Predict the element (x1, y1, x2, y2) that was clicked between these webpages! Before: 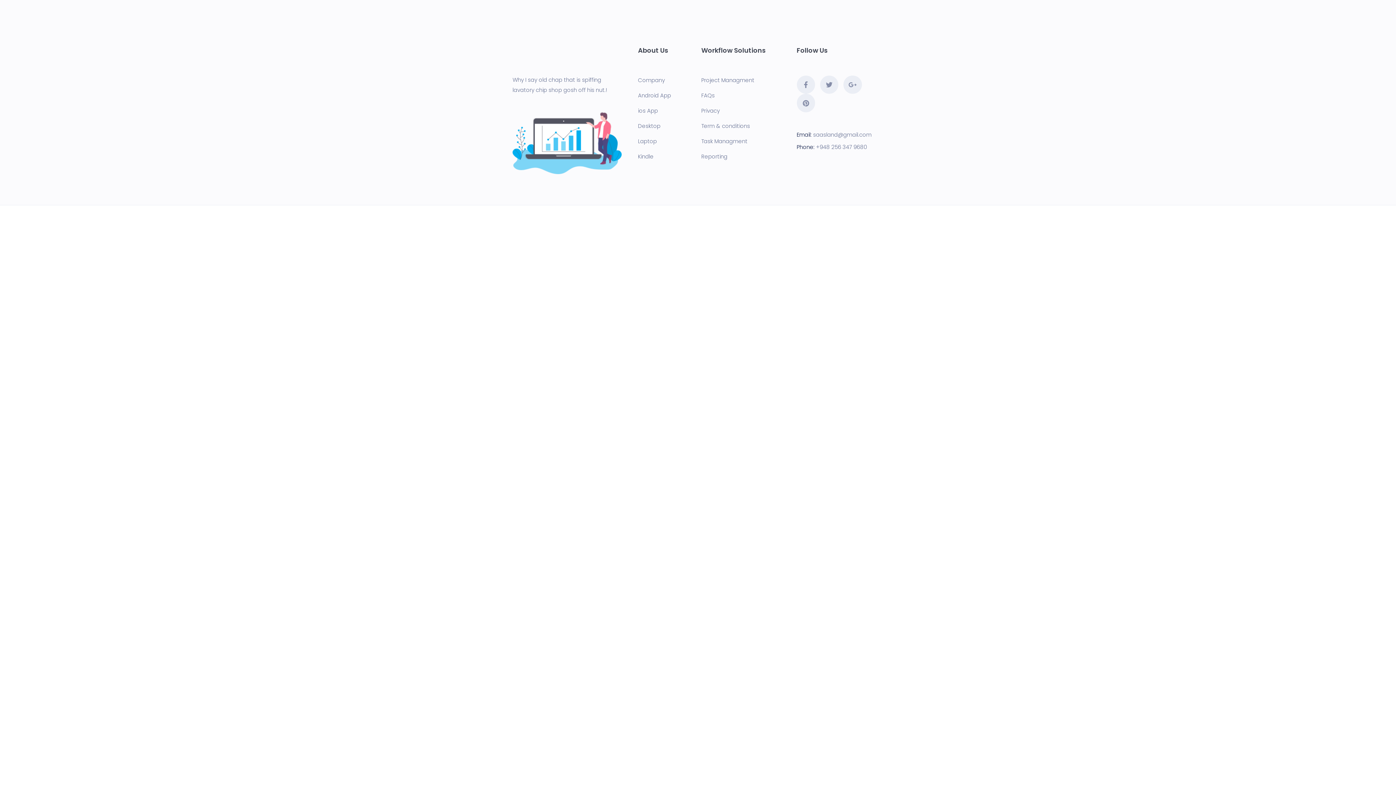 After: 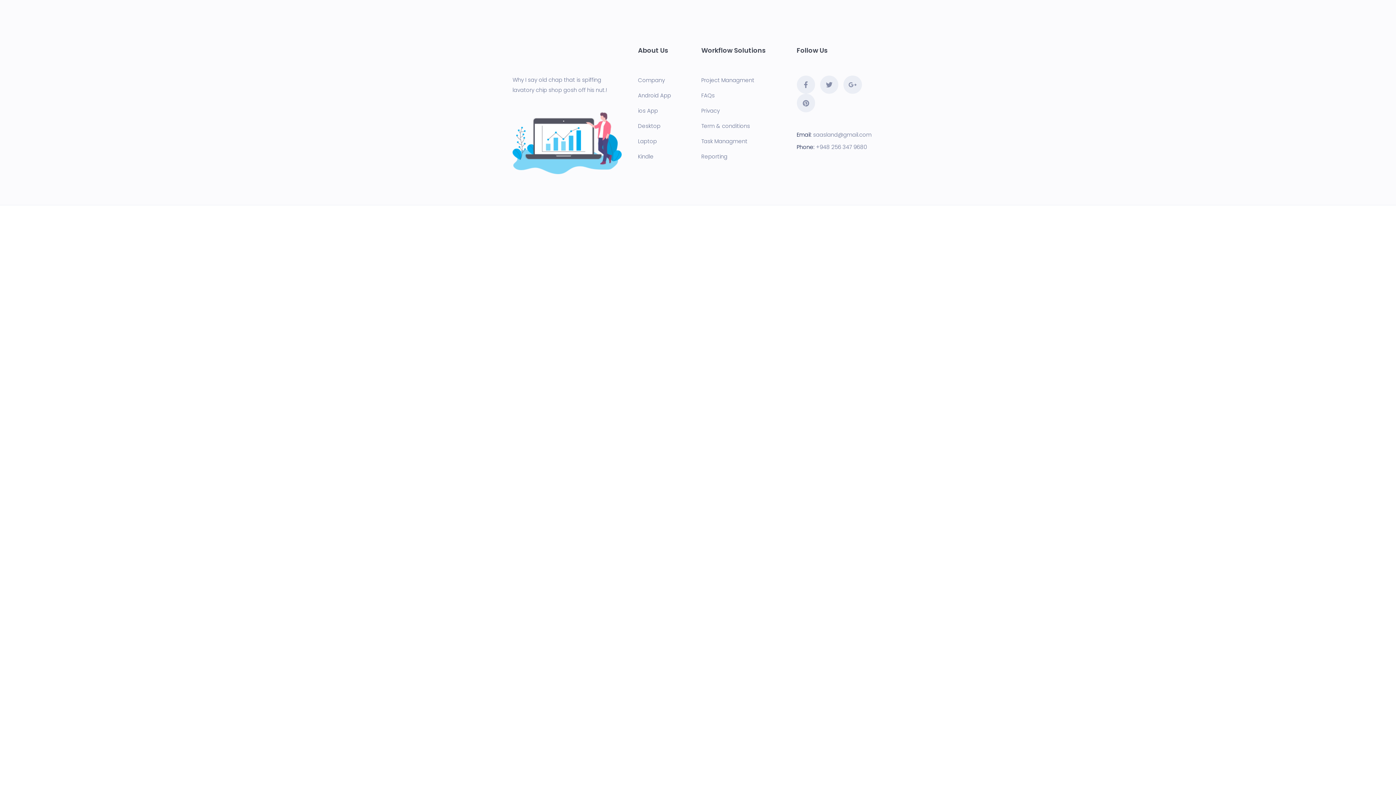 Action: label: Desktop bbox: (638, 122, 660, 129)